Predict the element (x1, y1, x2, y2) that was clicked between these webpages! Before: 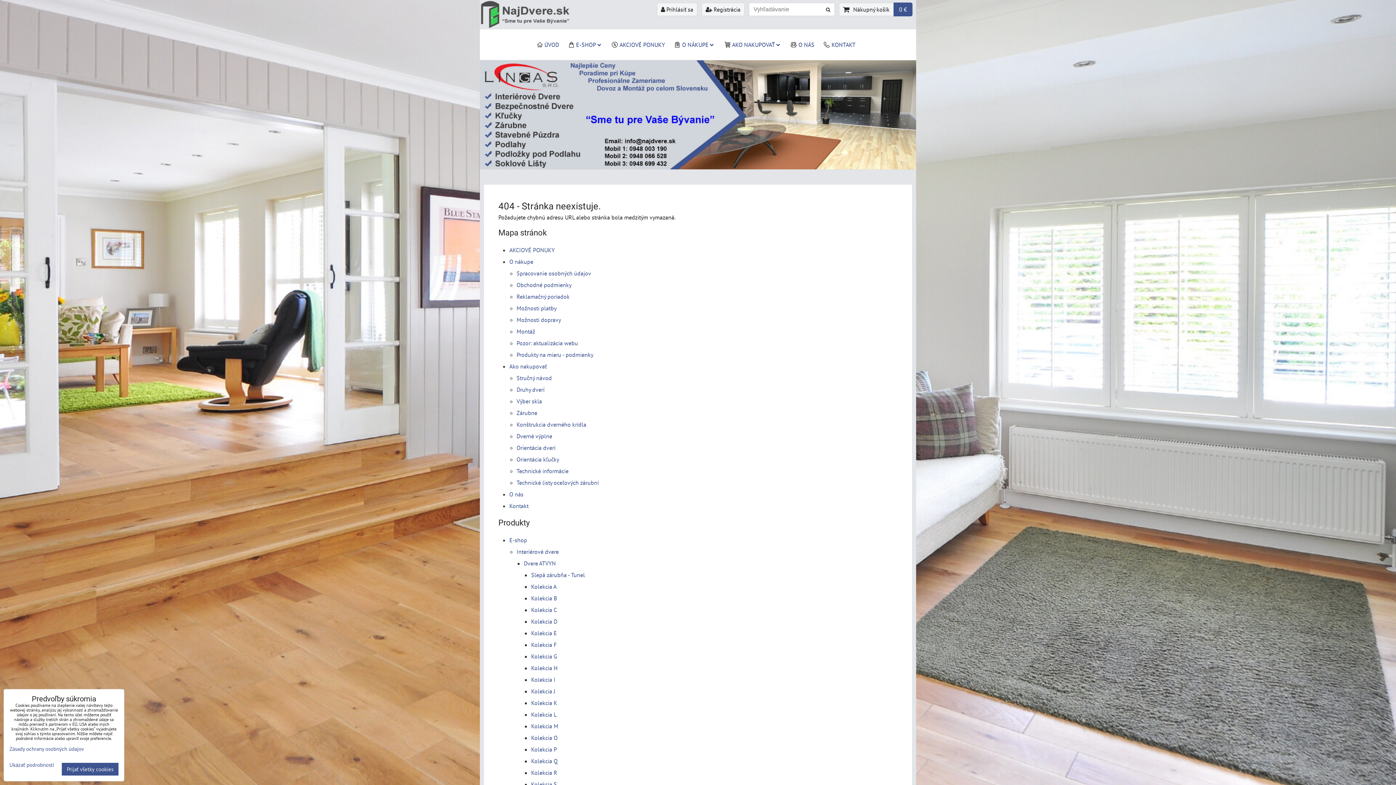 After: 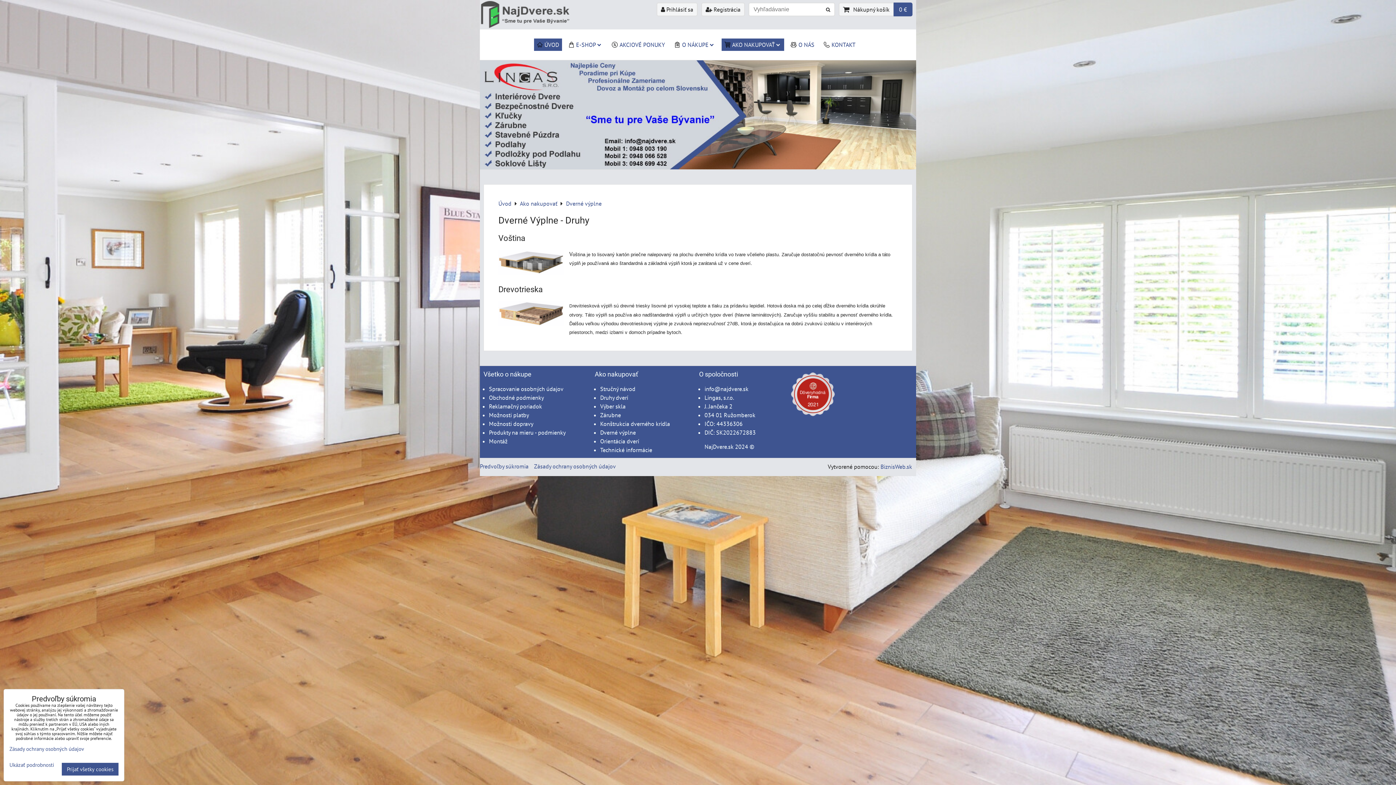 Action: bbox: (516, 432, 552, 440) label: Dverné výplne